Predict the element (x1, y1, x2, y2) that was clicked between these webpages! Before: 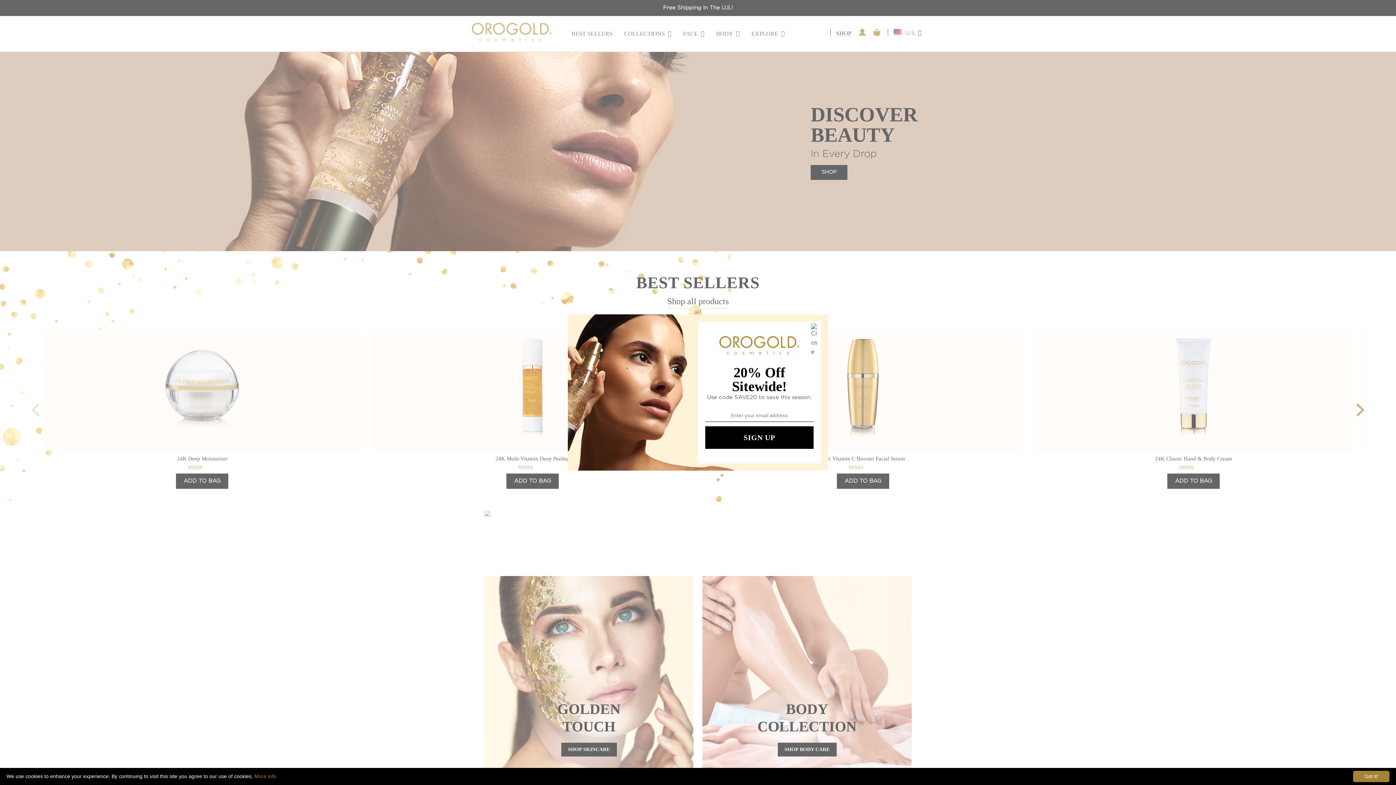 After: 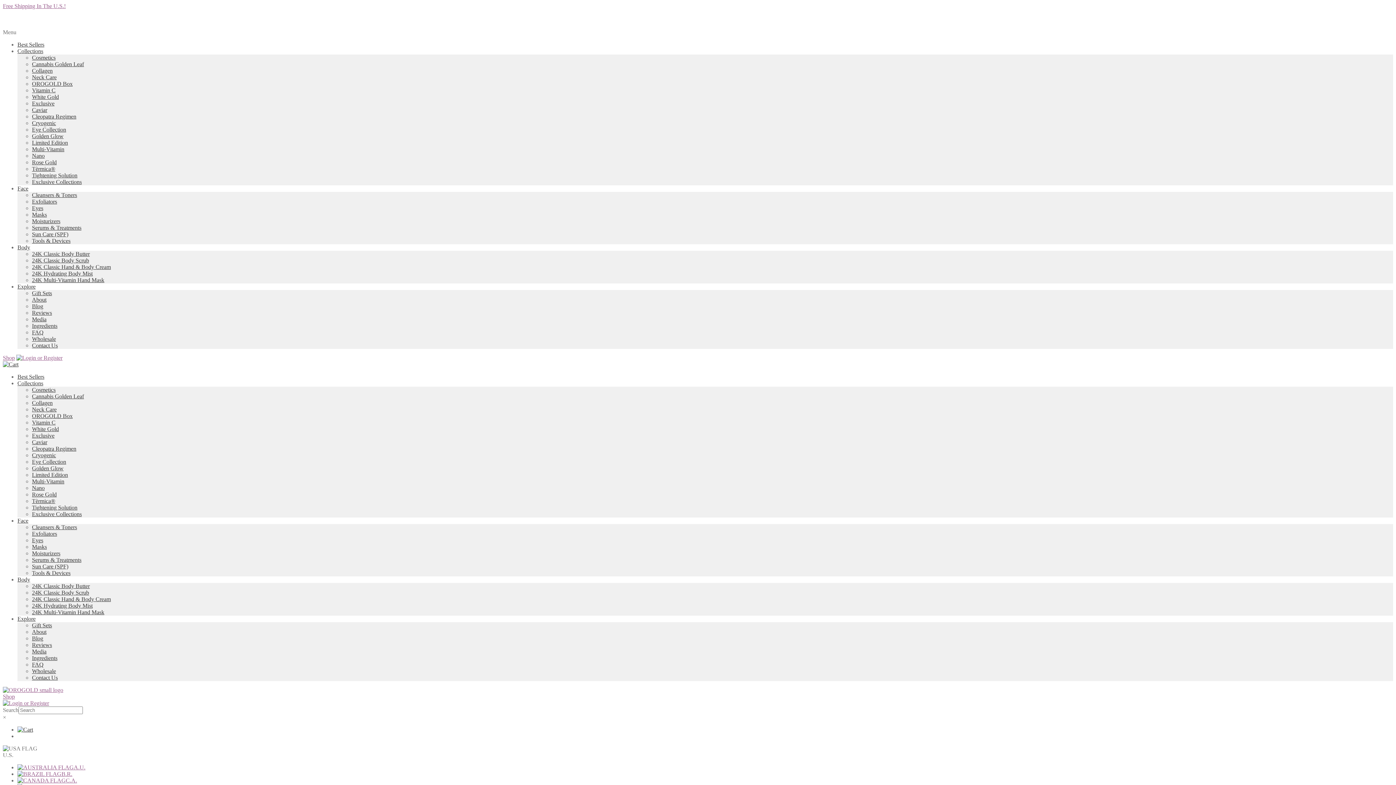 Action: label: More info bbox: (254, 773, 276, 779)